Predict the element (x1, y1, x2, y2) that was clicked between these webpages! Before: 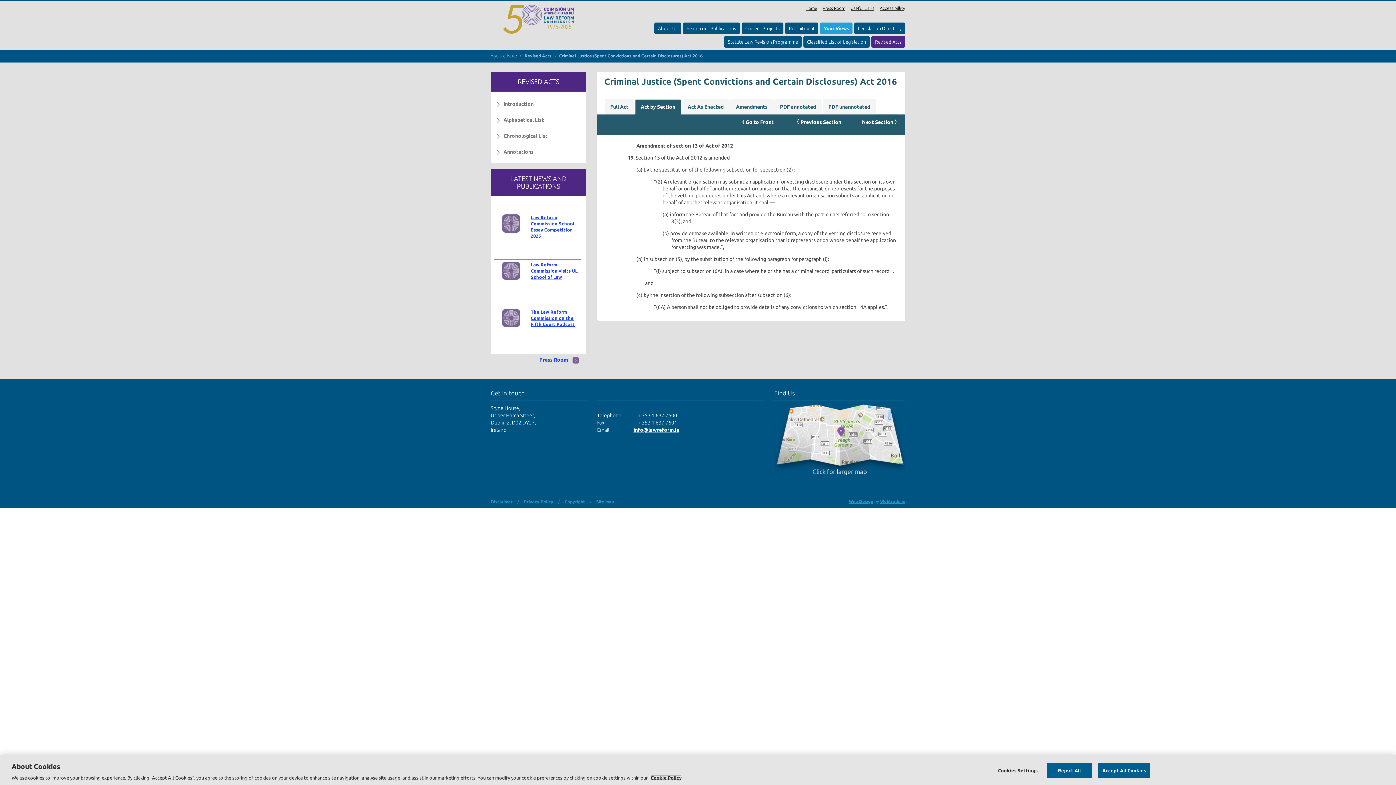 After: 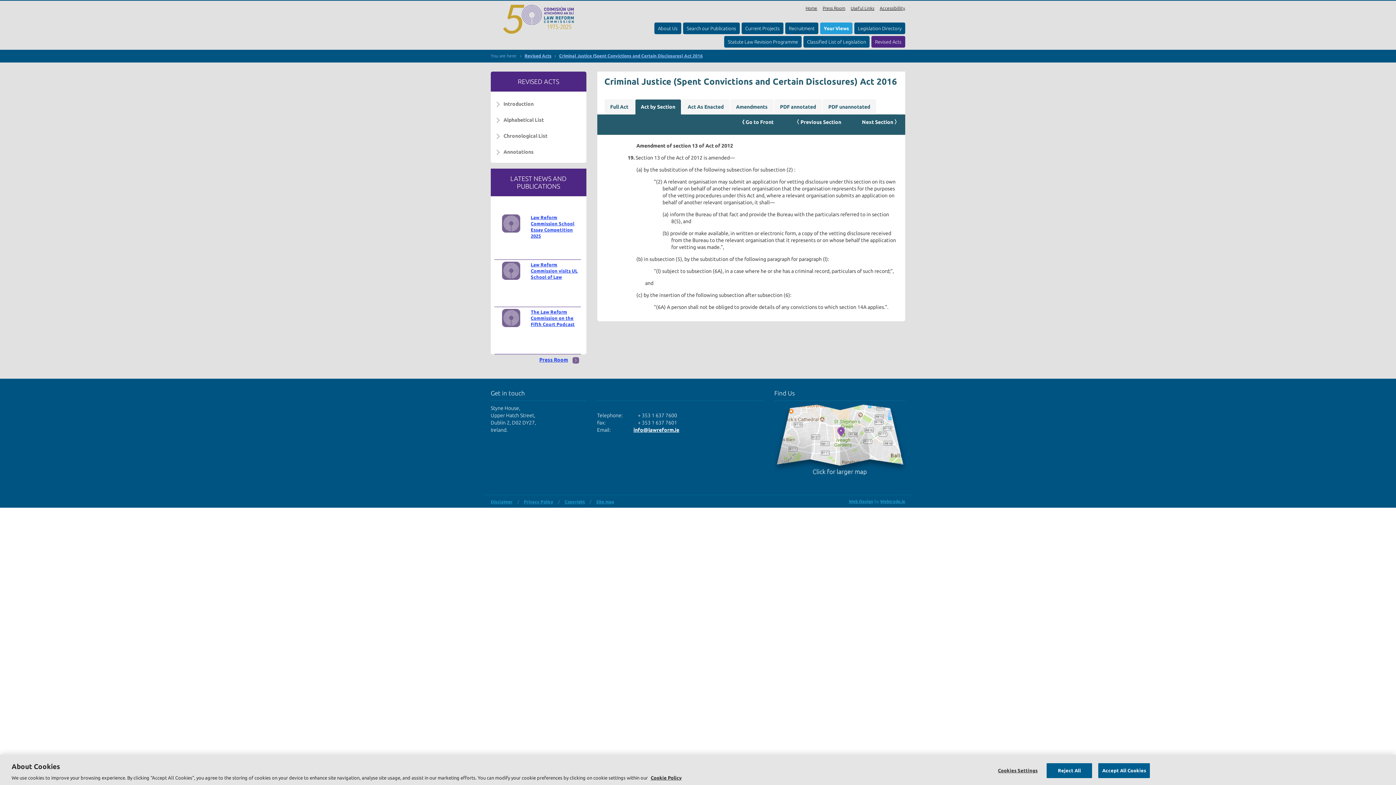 Action: label: info@lawreform.ie bbox: (633, 427, 679, 433)